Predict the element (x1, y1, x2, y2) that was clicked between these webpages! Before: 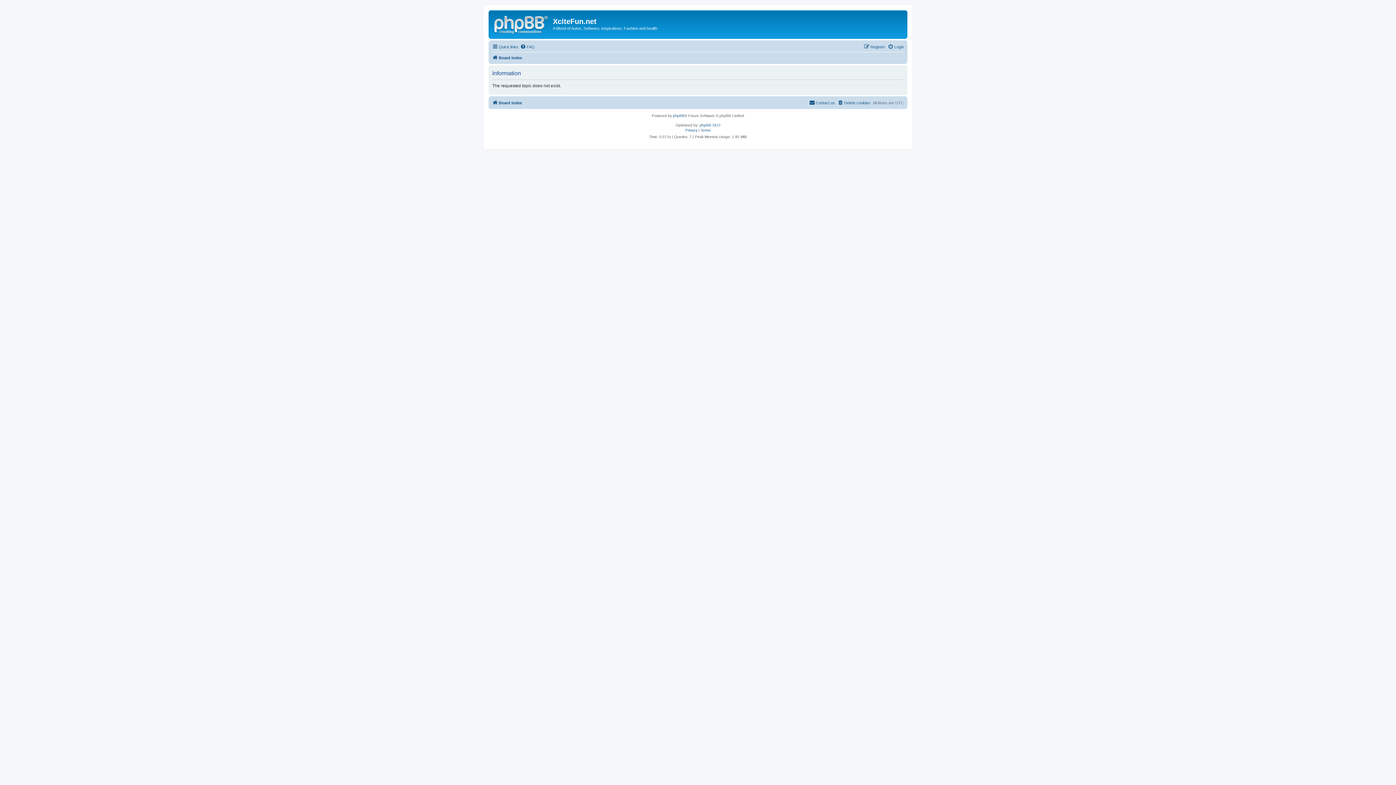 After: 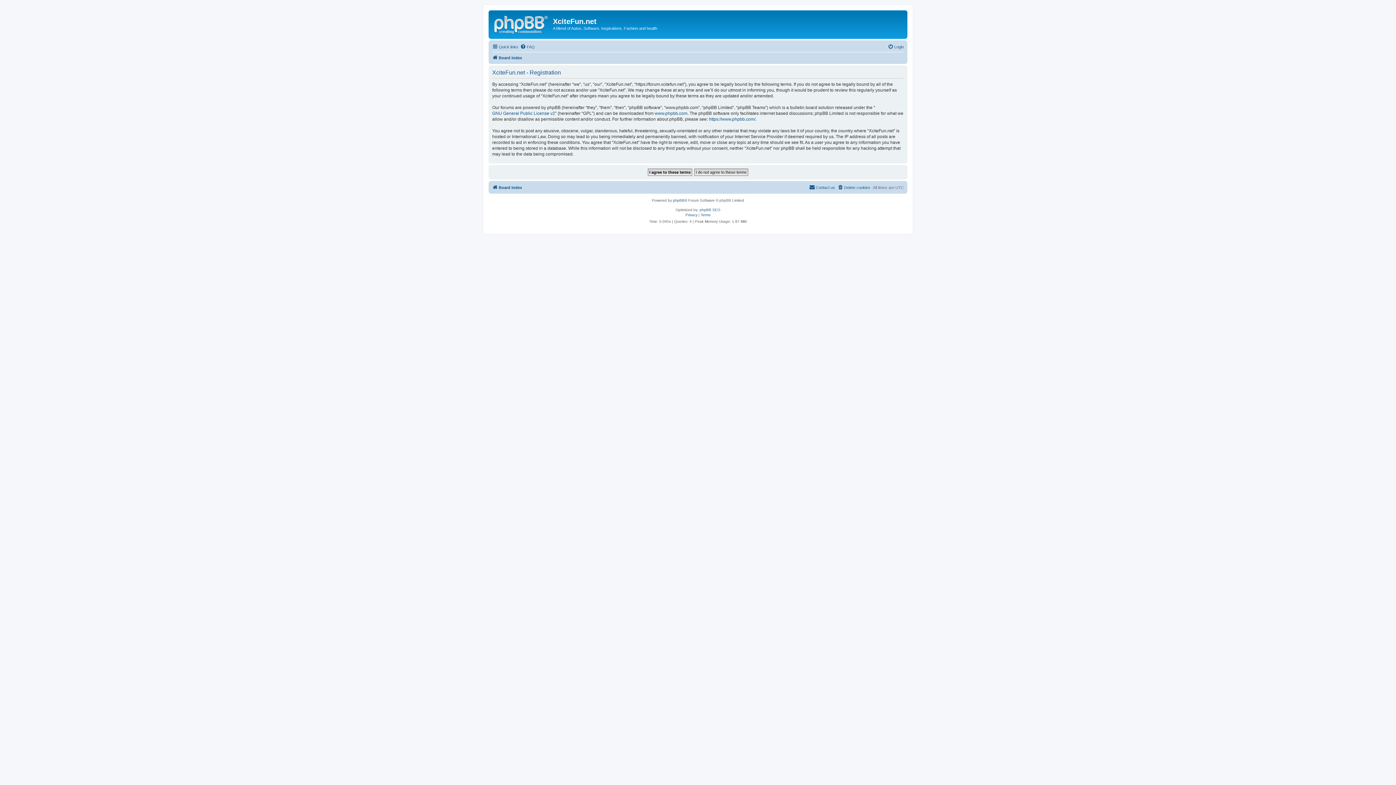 Action: bbox: (864, 42, 885, 51) label: Register